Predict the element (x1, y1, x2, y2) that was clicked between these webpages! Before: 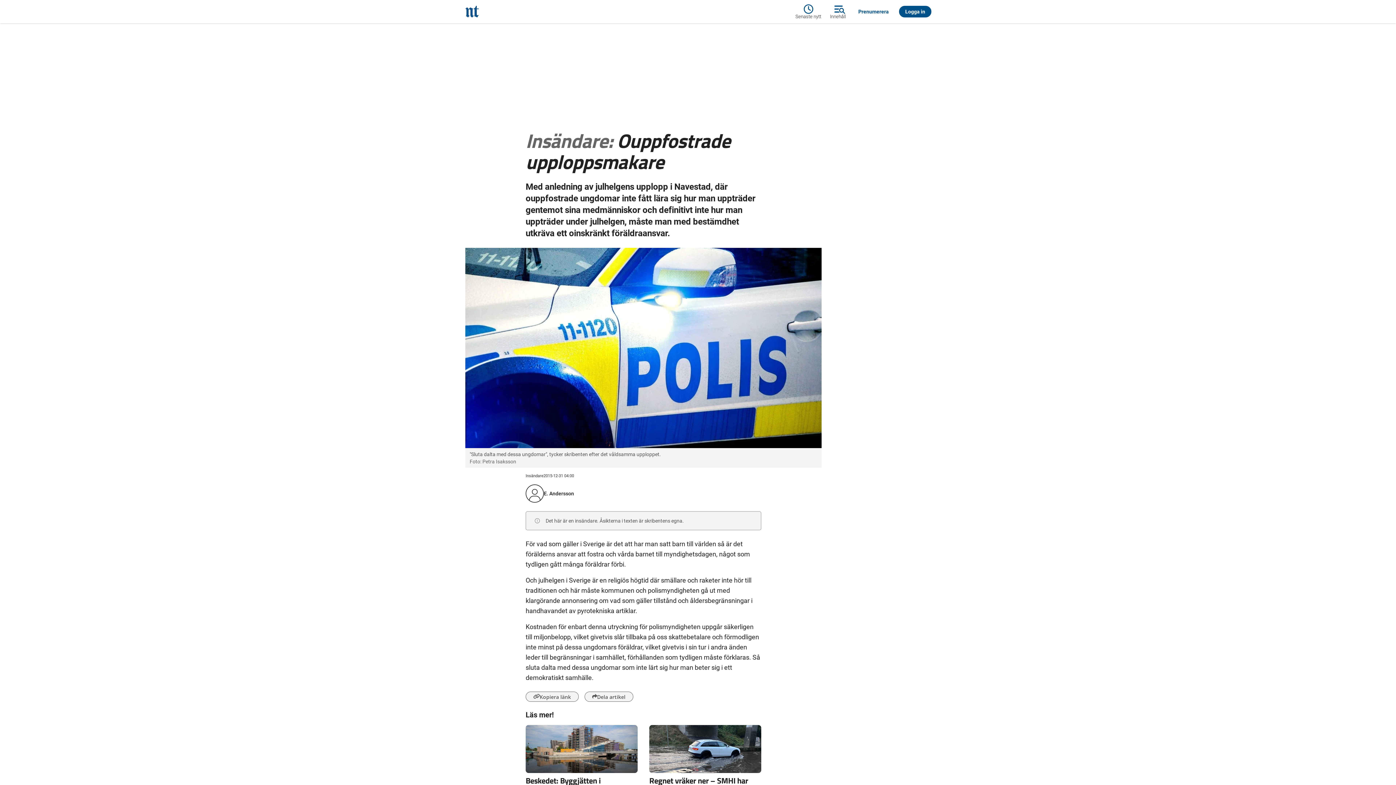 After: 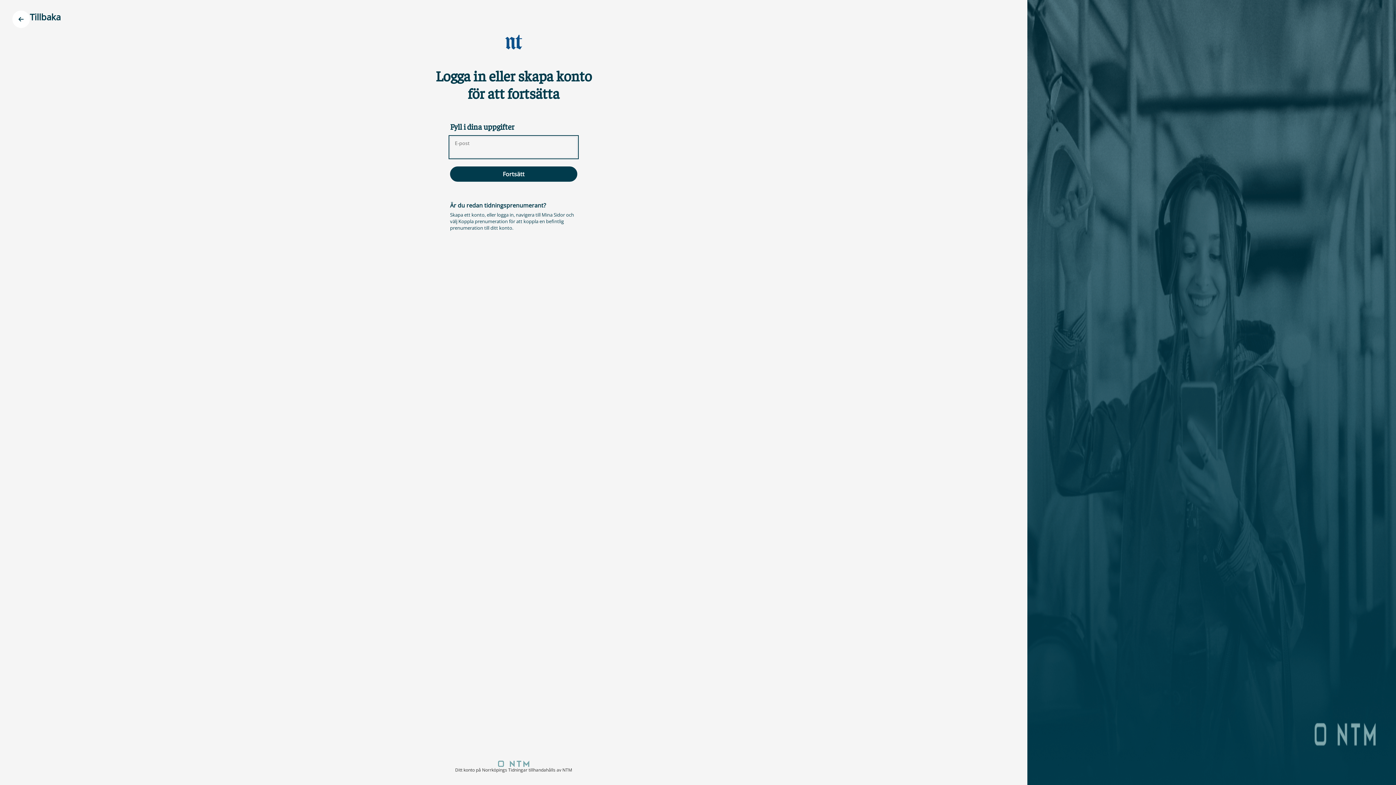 Action: label: Logga in bbox: (897, 5, 933, 17)